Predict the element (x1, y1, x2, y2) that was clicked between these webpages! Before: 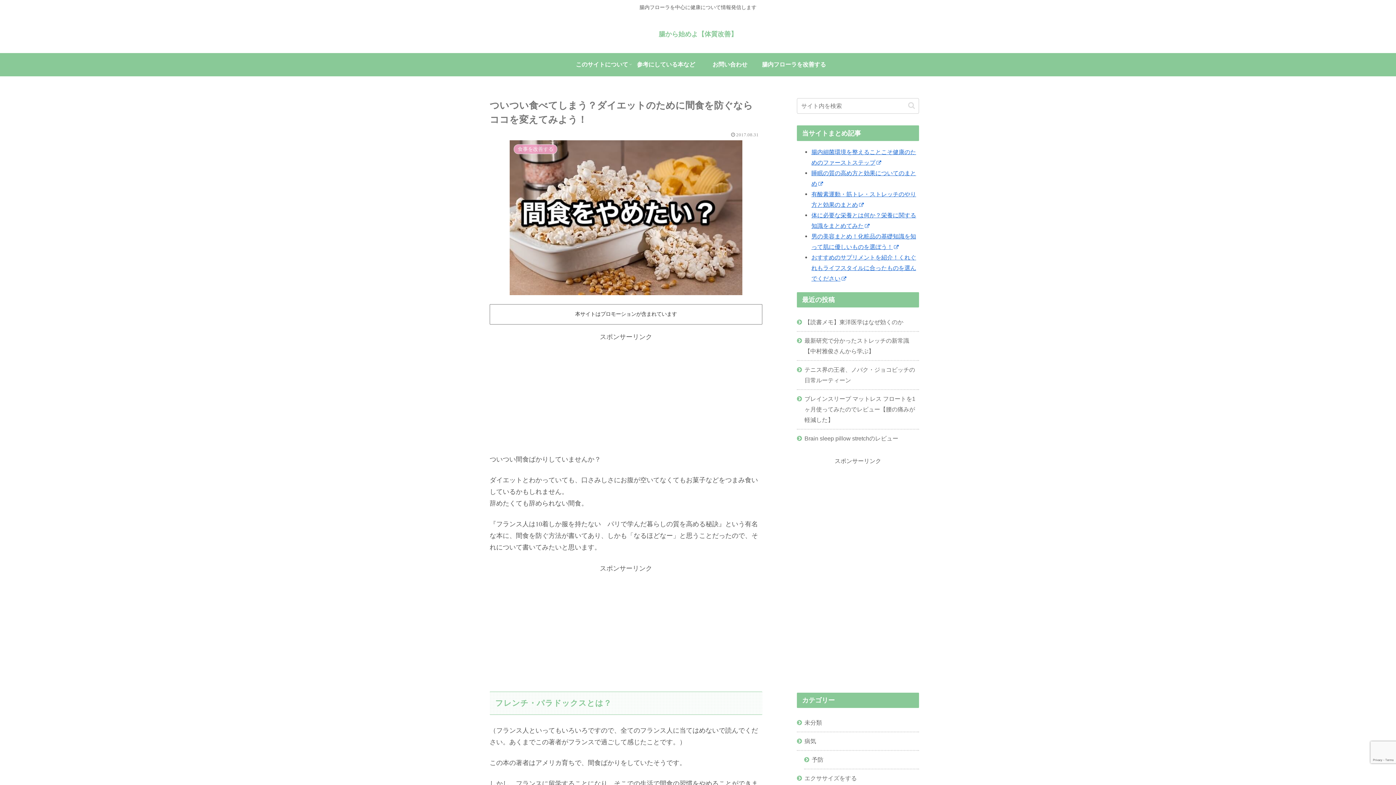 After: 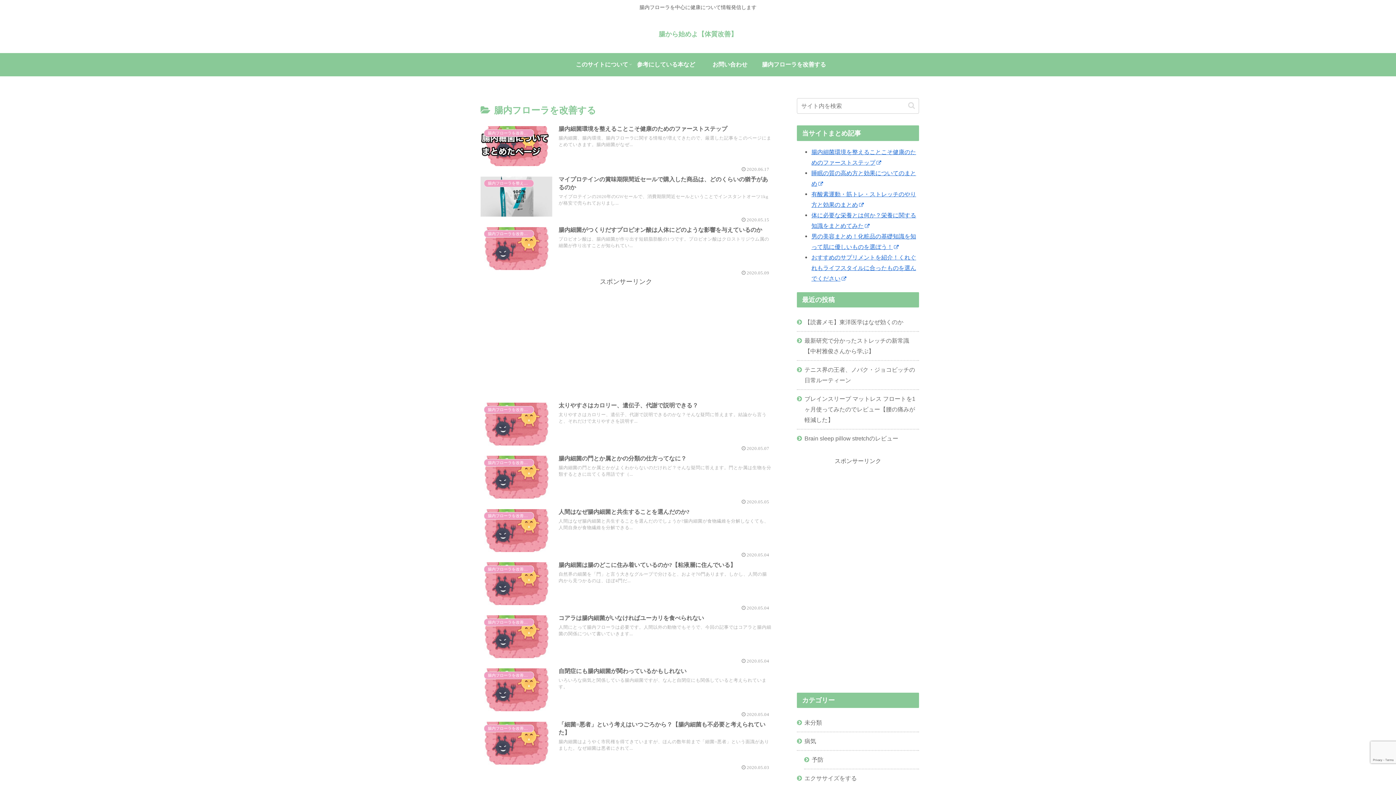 Action: label: 腸内フローラを改善する bbox: (762, 53, 826, 76)